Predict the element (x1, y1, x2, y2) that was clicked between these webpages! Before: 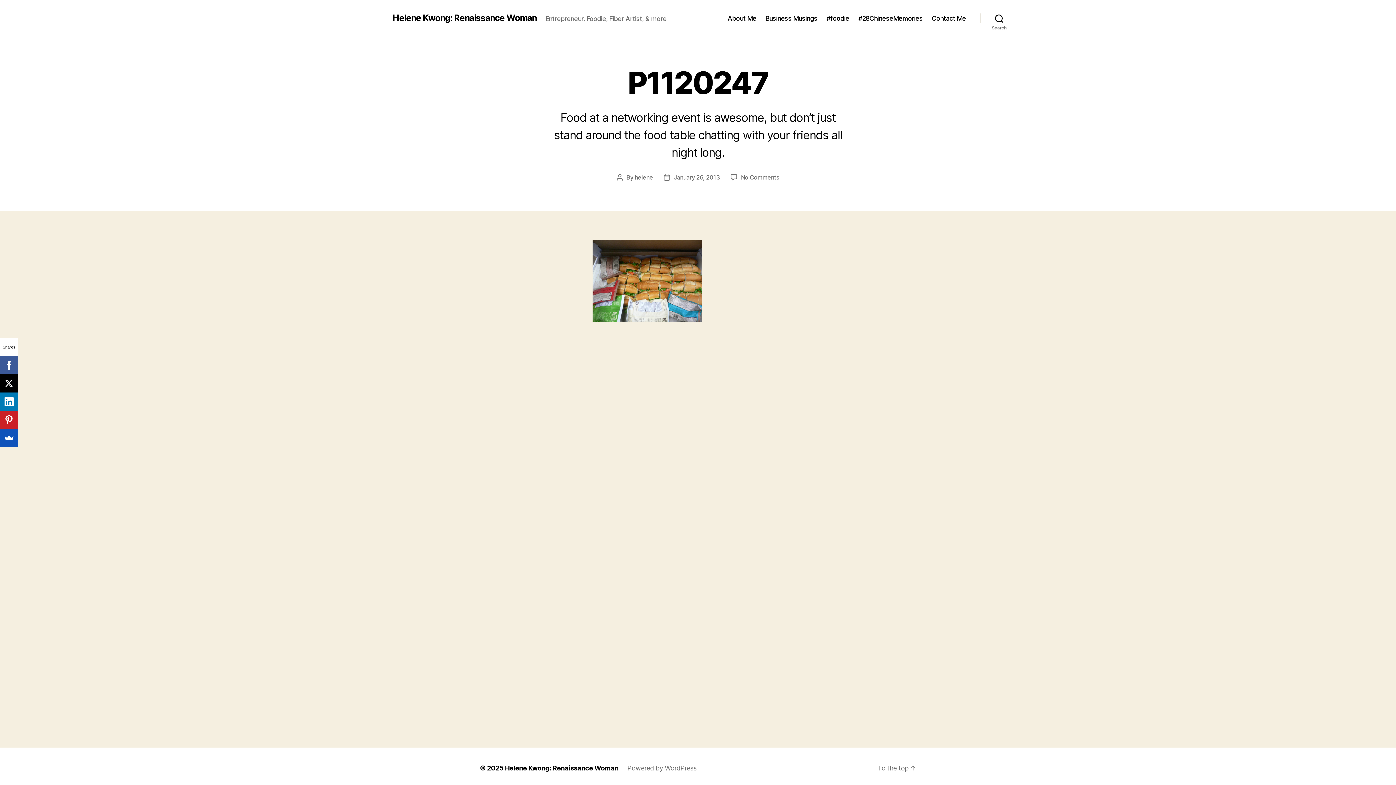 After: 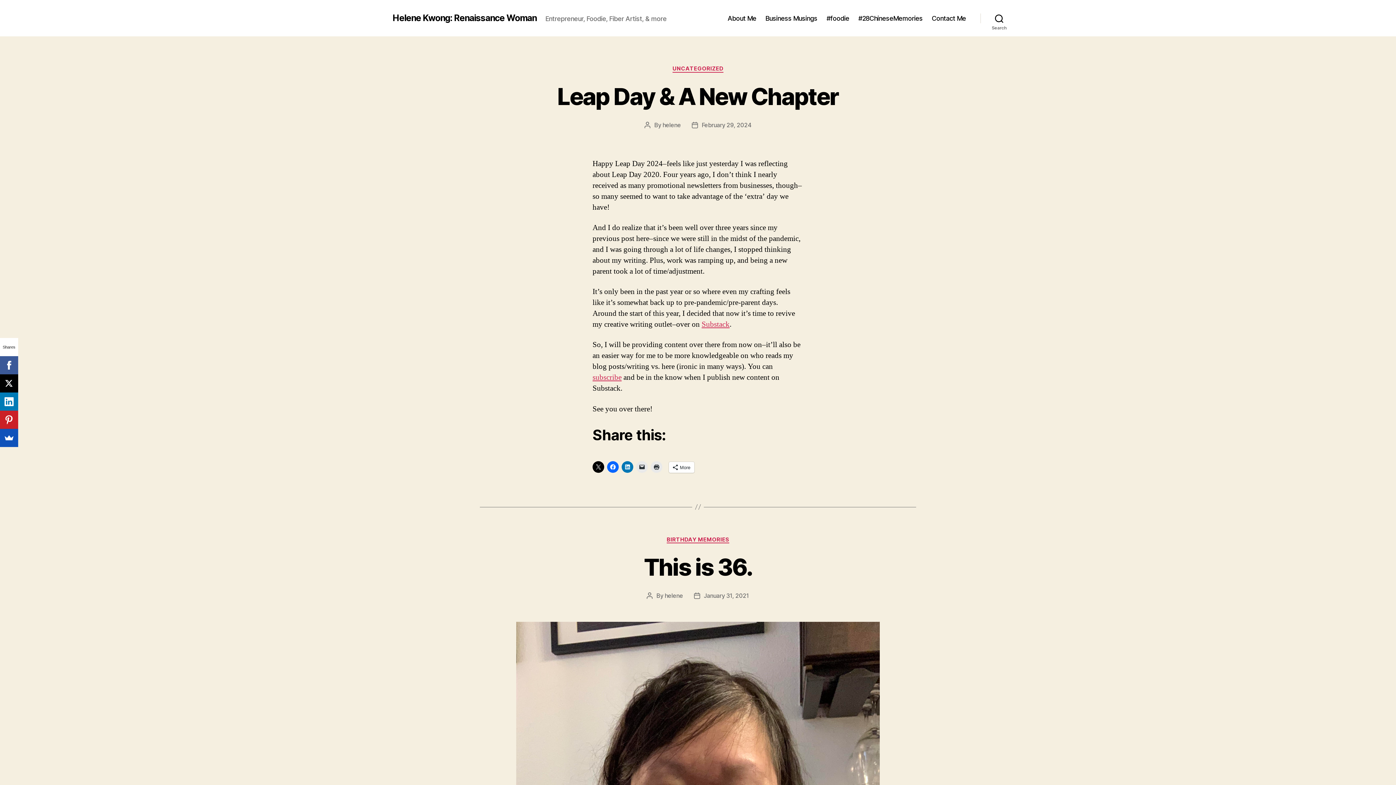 Action: bbox: (505, 764, 618, 772) label: Helene Kwong: Renaissance Woman